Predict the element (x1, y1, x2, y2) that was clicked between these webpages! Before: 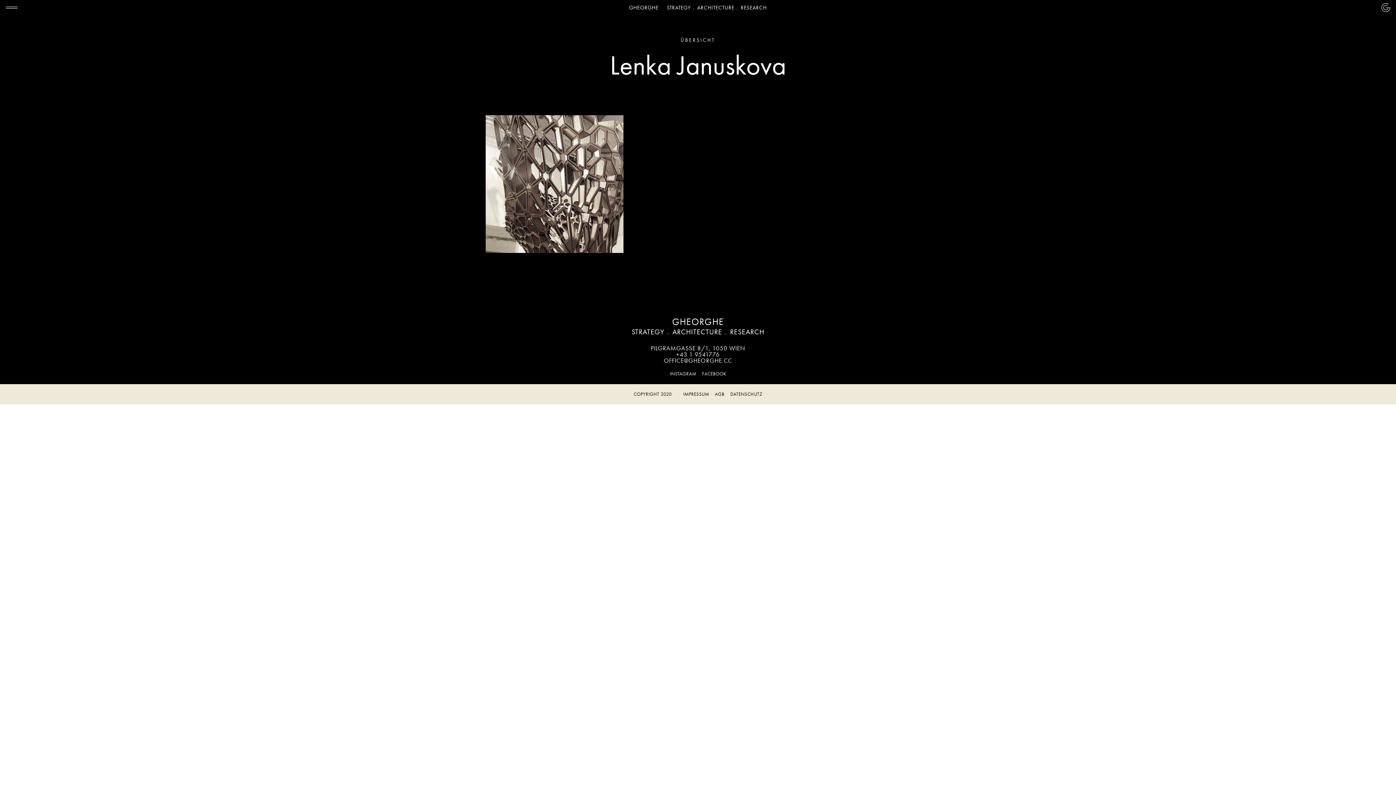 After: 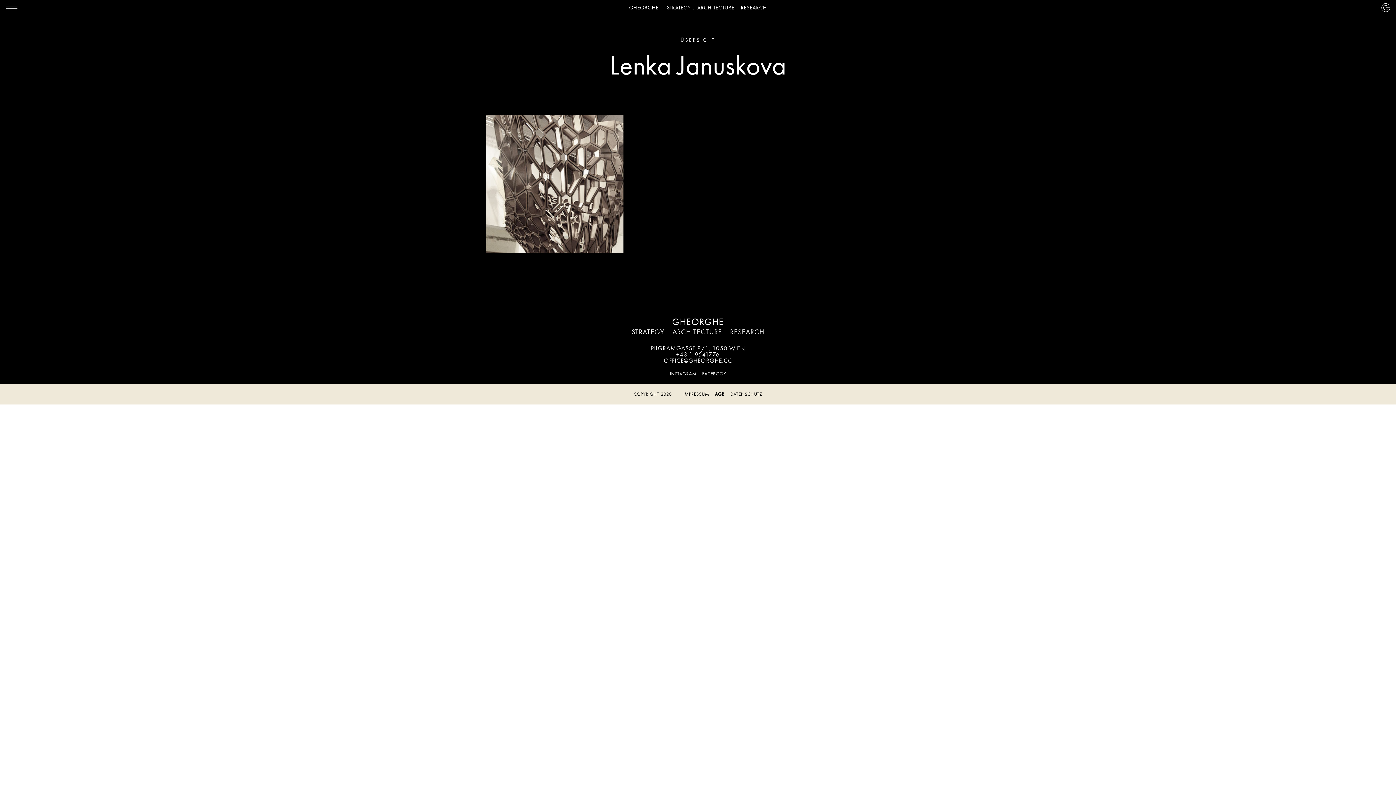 Action: bbox: (712, 384, 727, 404) label: AGB